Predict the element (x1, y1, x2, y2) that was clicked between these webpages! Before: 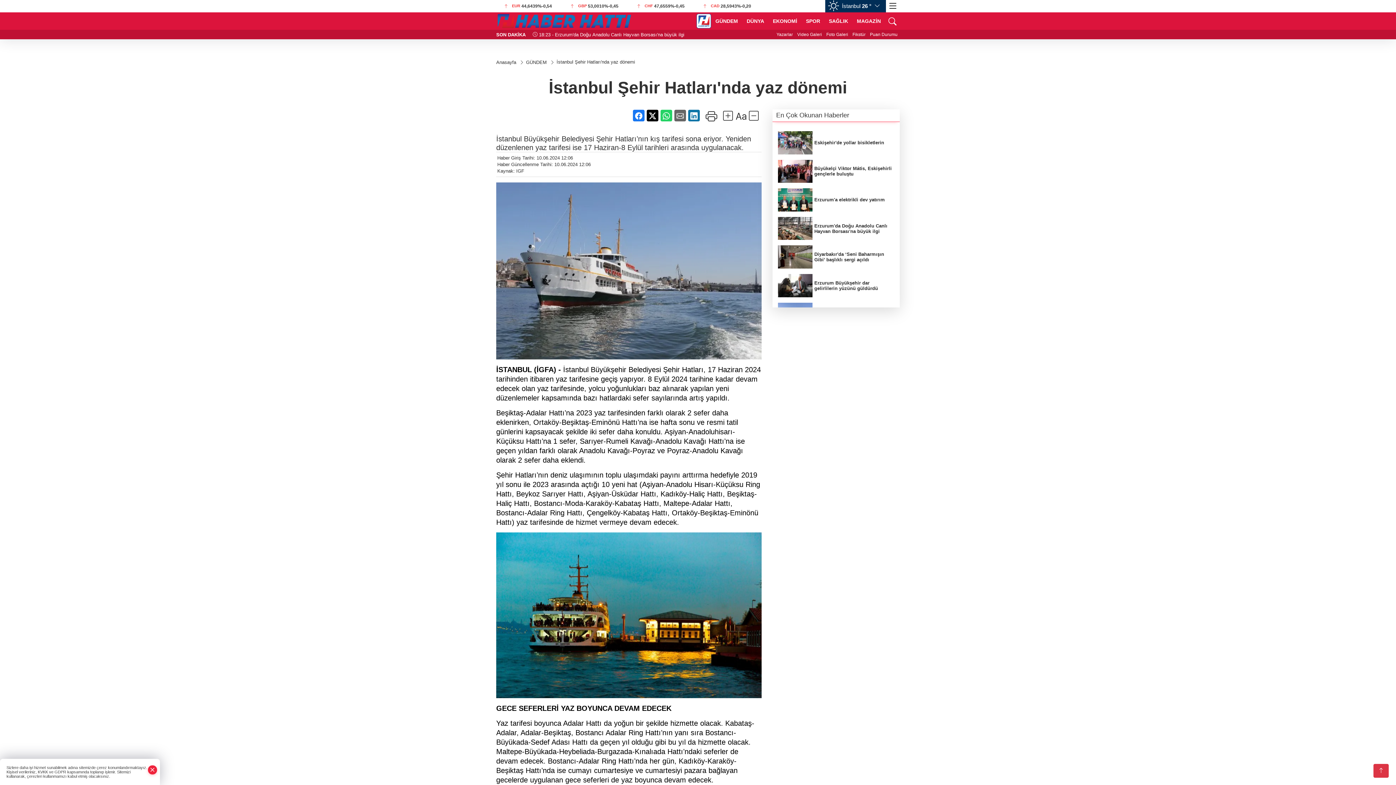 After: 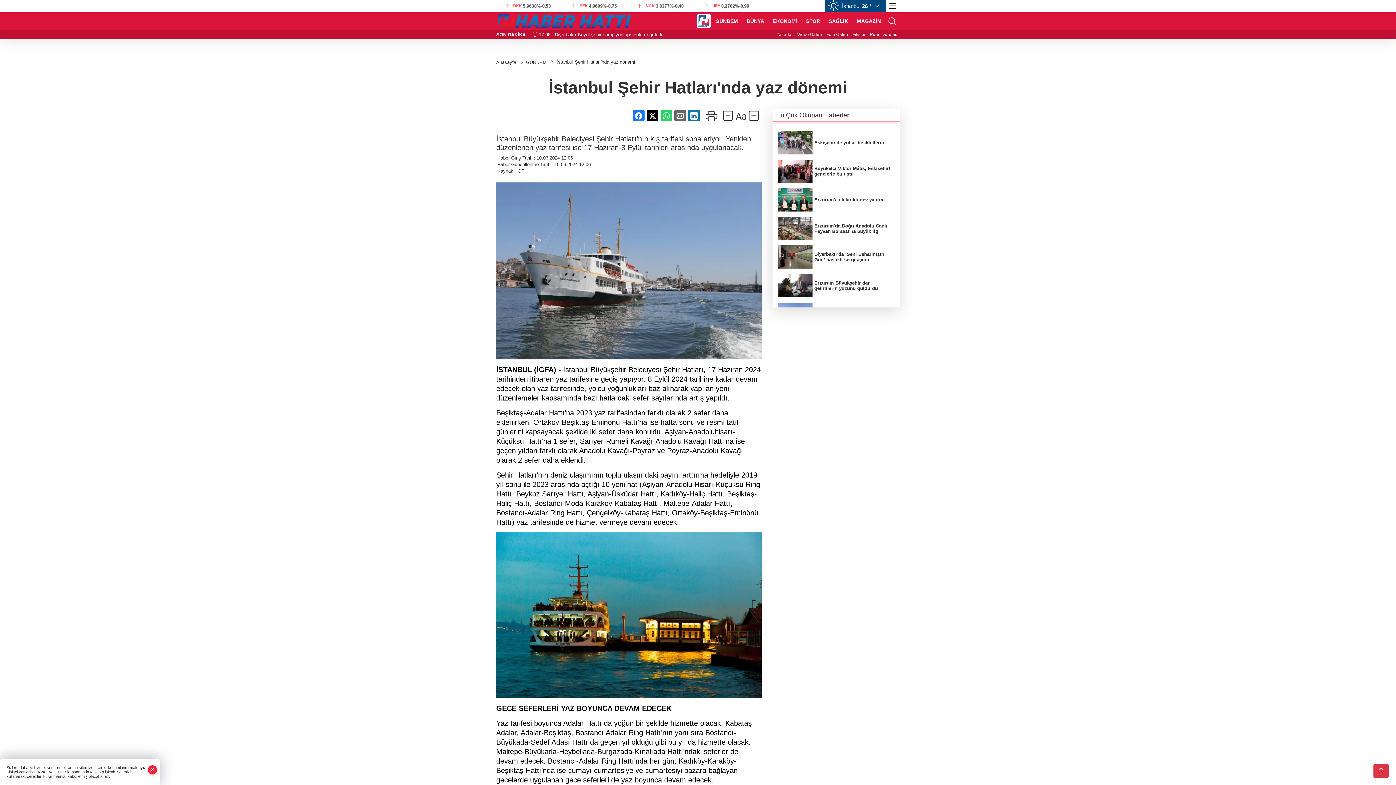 Action: bbox: (688, 109, 700, 121)